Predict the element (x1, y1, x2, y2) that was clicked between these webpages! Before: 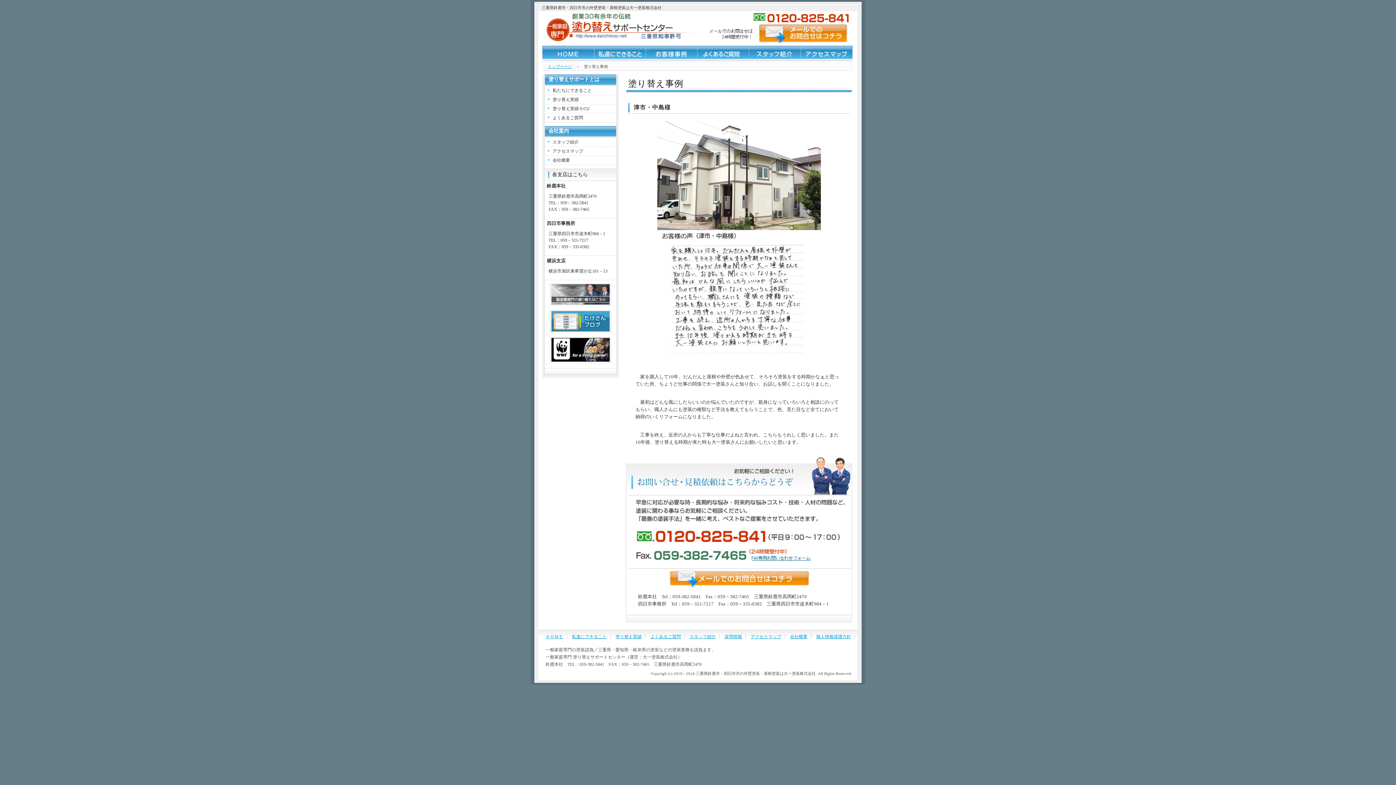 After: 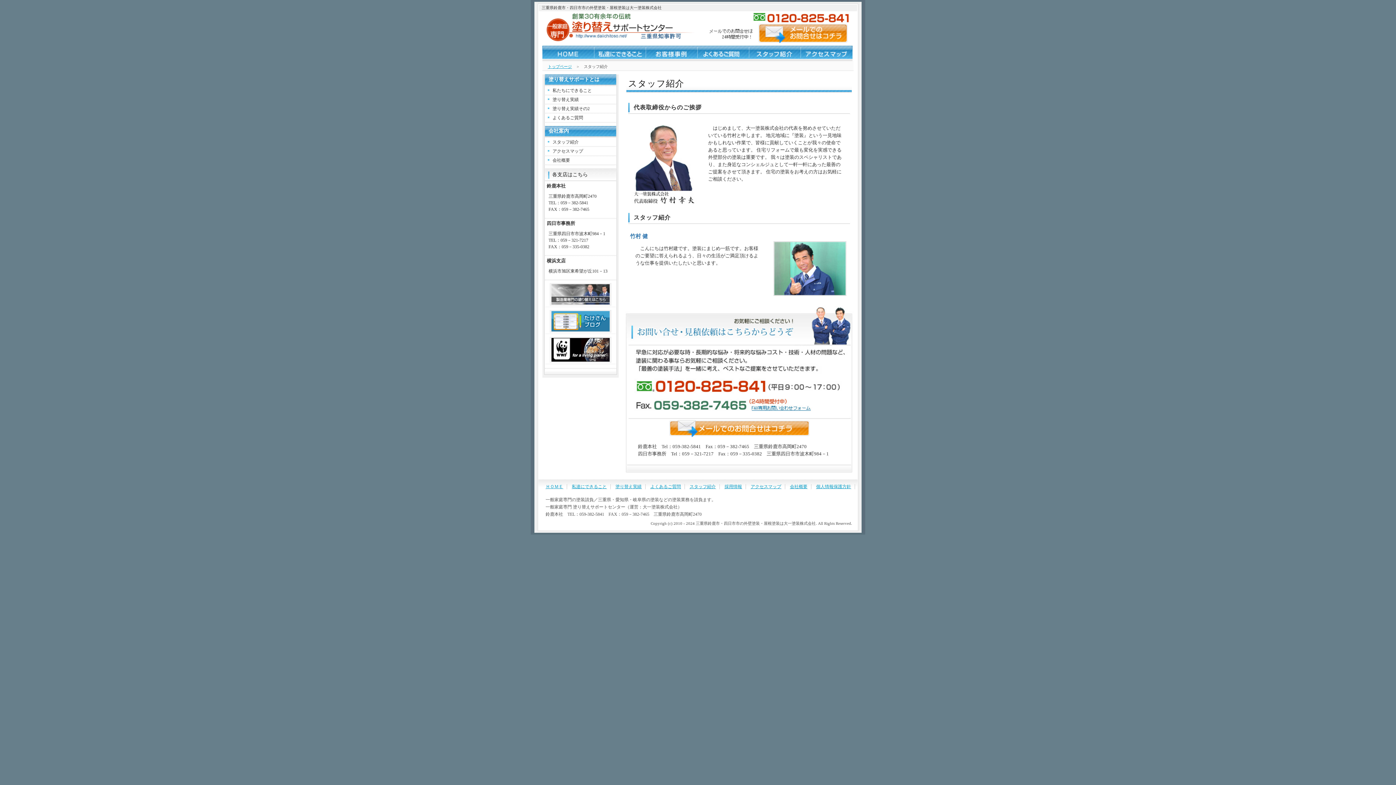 Action: bbox: (749, 46, 801, 51)